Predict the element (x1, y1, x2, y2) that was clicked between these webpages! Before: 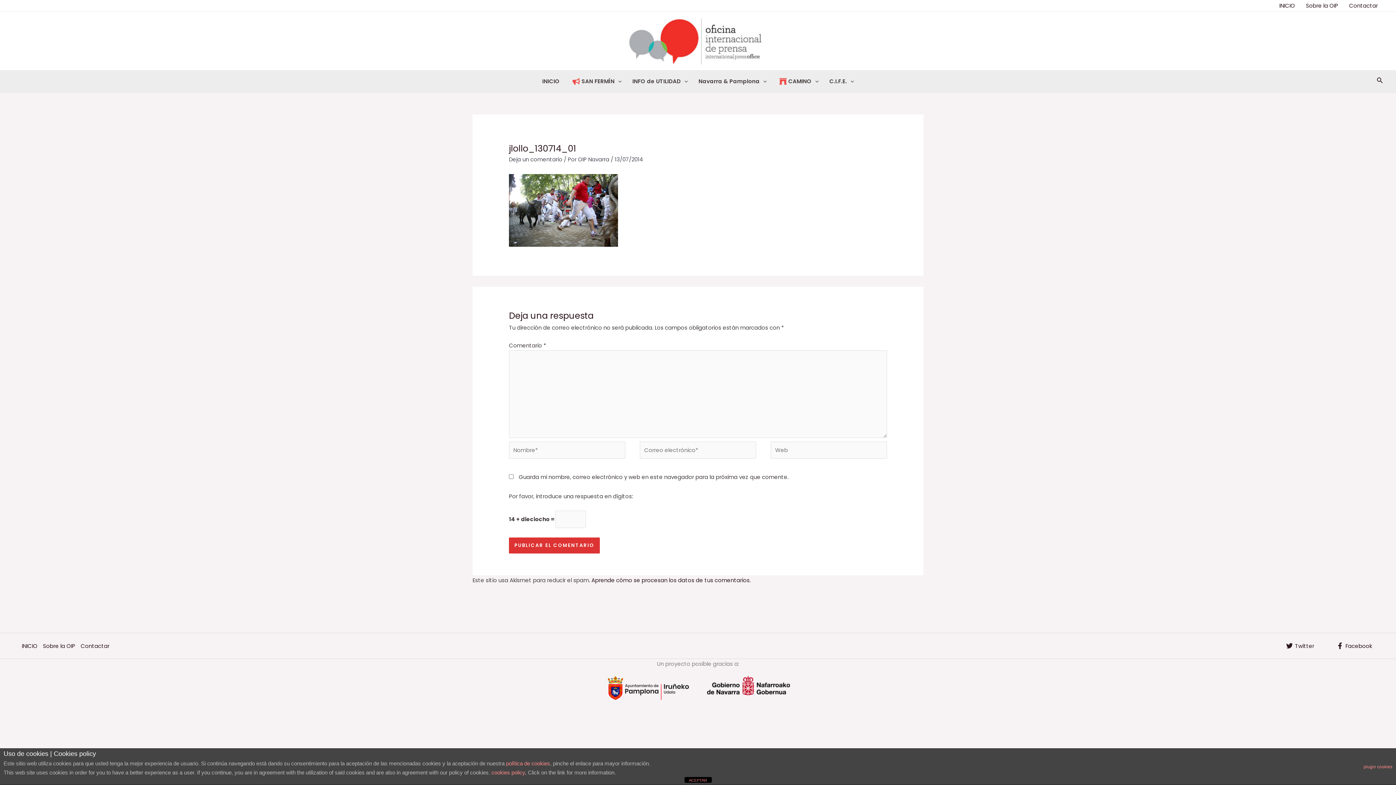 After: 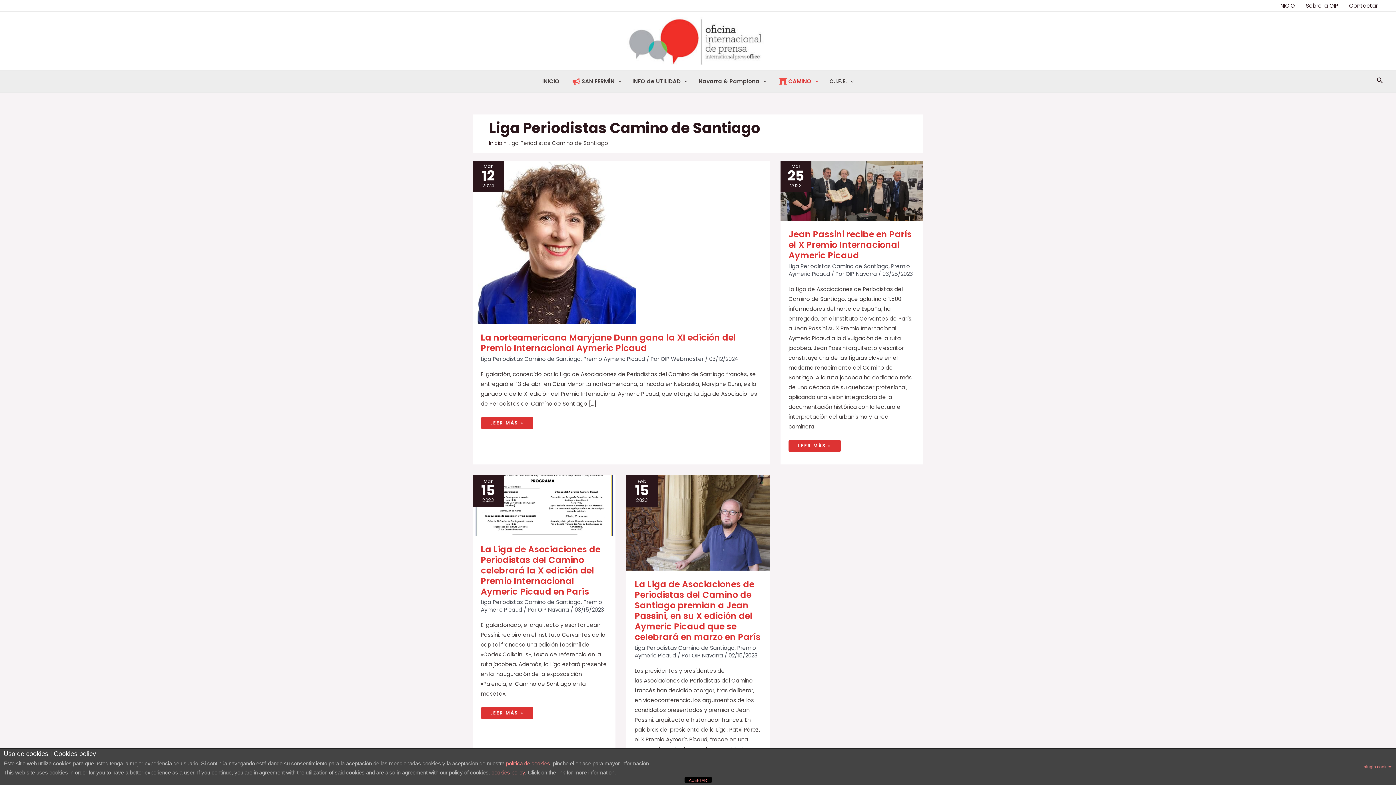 Action: label: CAMINO bbox: (772, 70, 824, 92)